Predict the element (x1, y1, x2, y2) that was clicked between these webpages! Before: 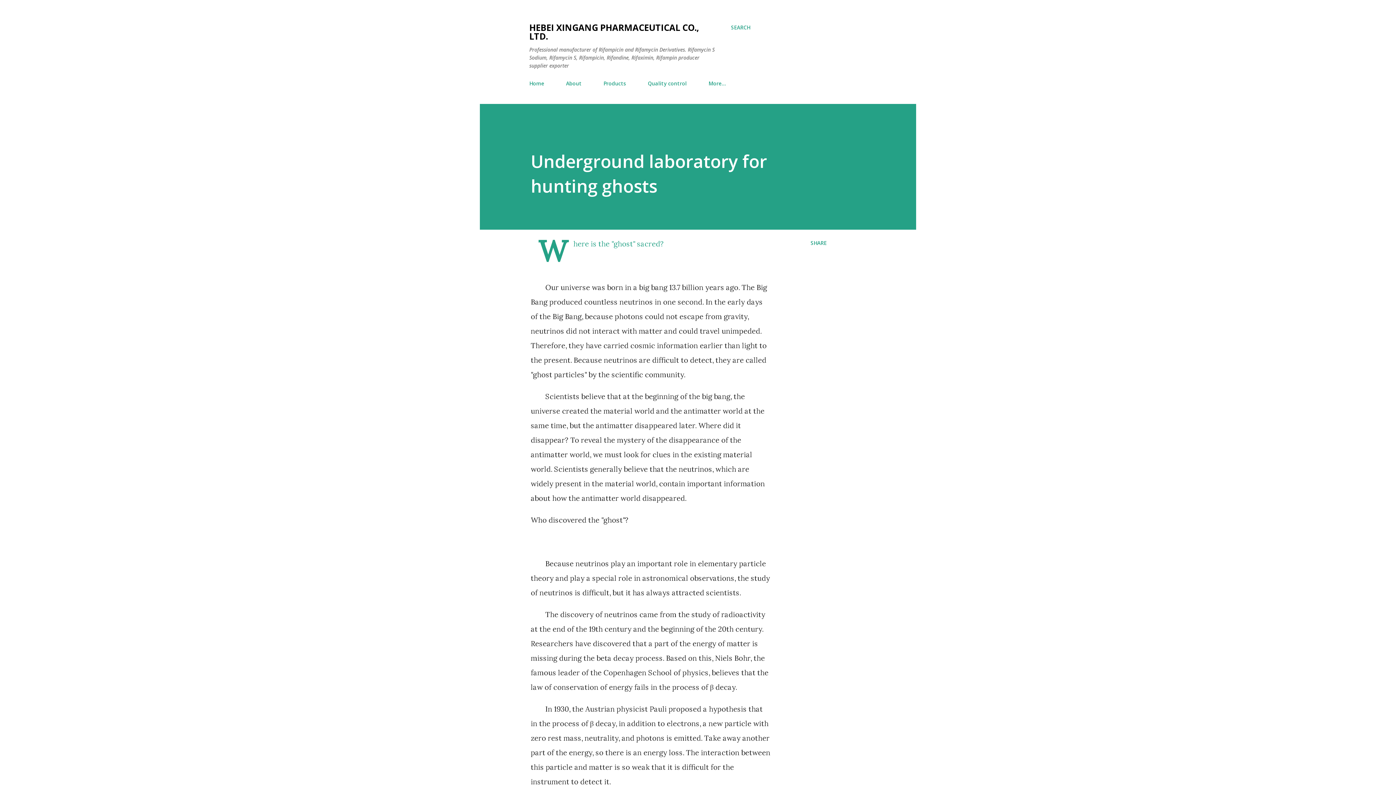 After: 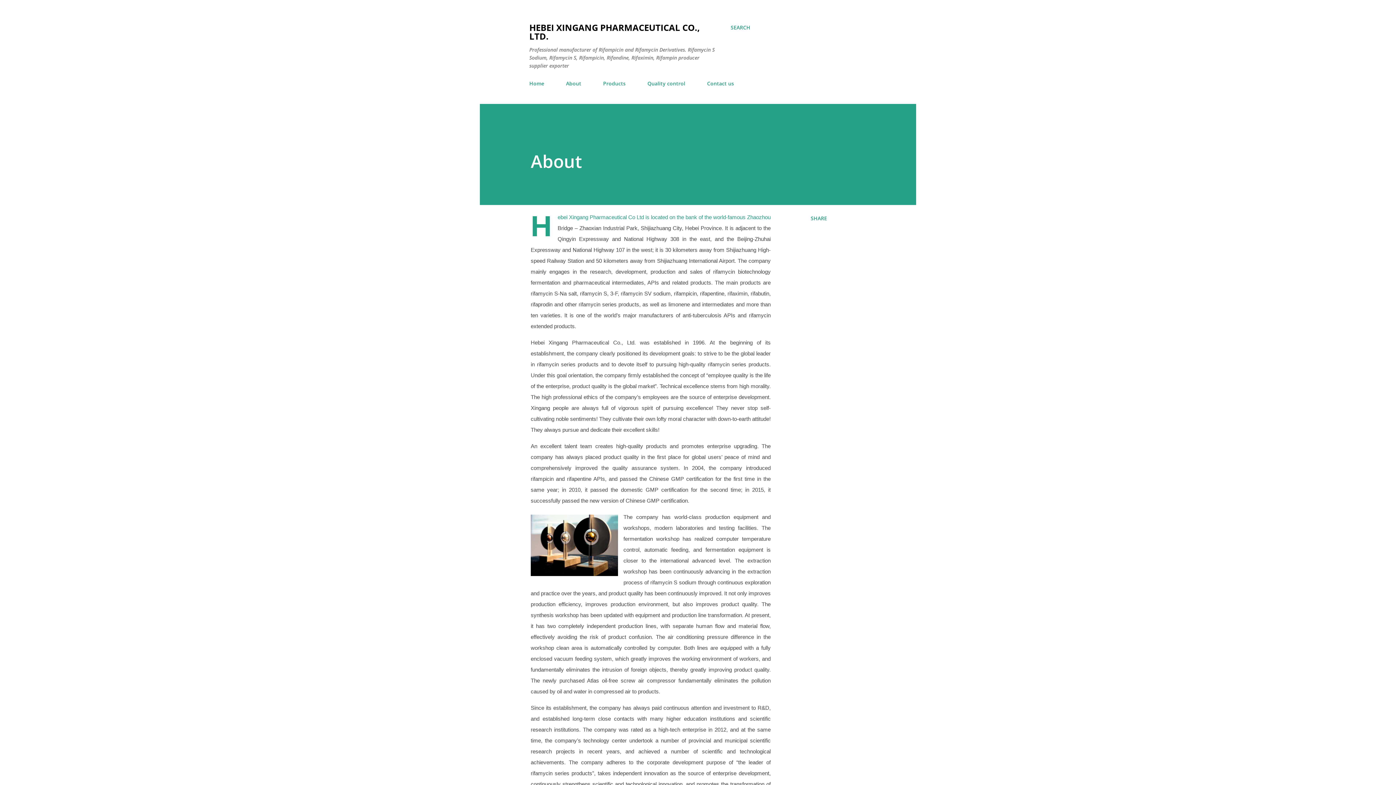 Action: bbox: (561, 75, 586, 91) label: About